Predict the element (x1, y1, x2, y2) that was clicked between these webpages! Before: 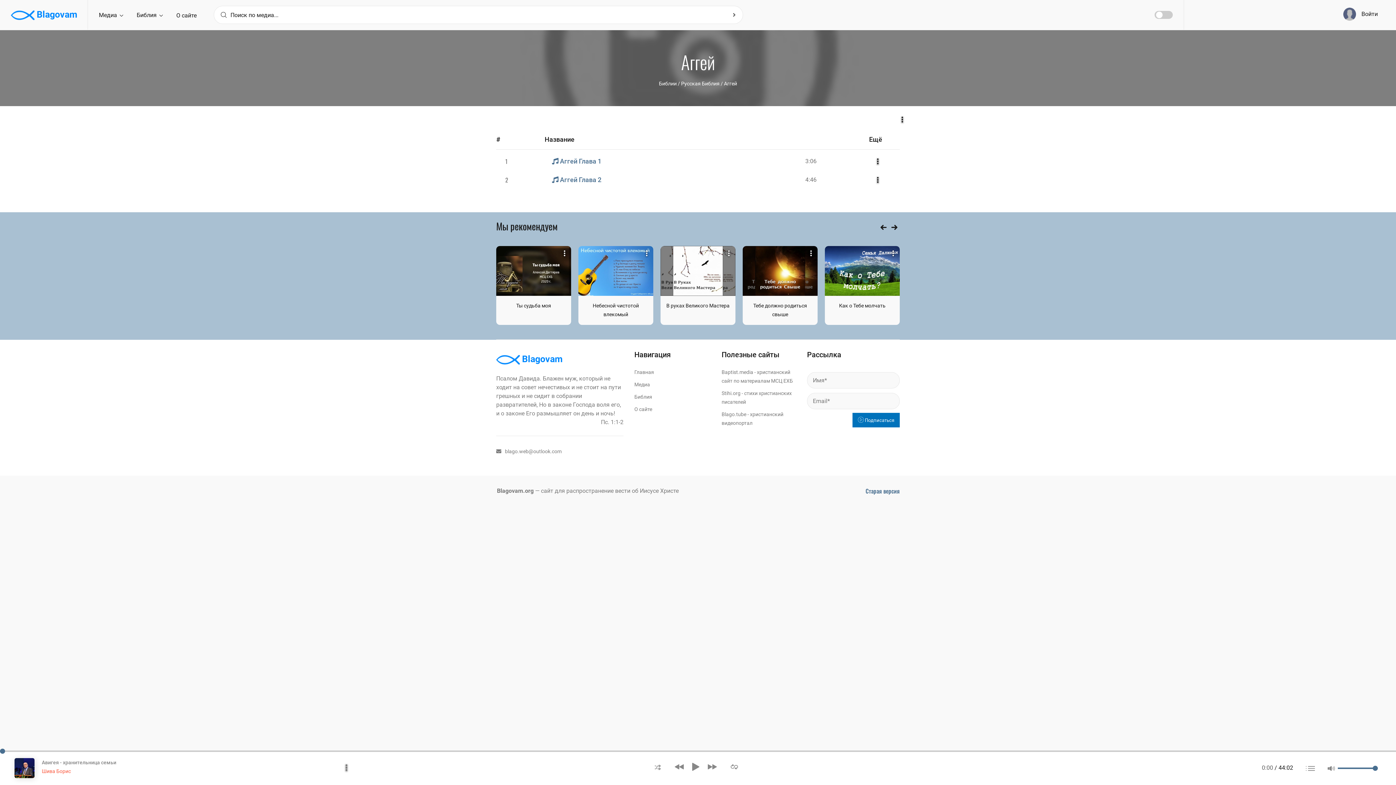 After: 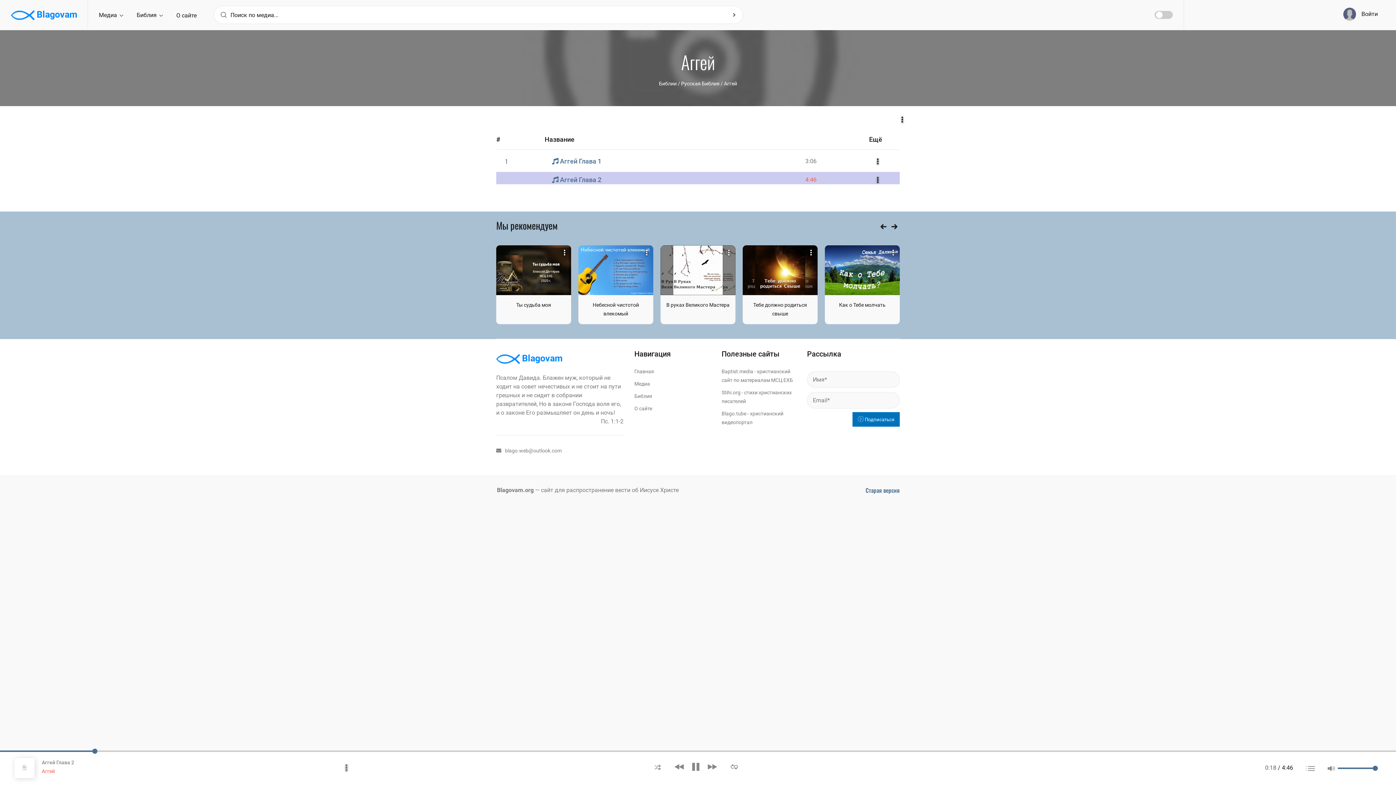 Action: label: 4:46 bbox: (805, 175, 816, 184)